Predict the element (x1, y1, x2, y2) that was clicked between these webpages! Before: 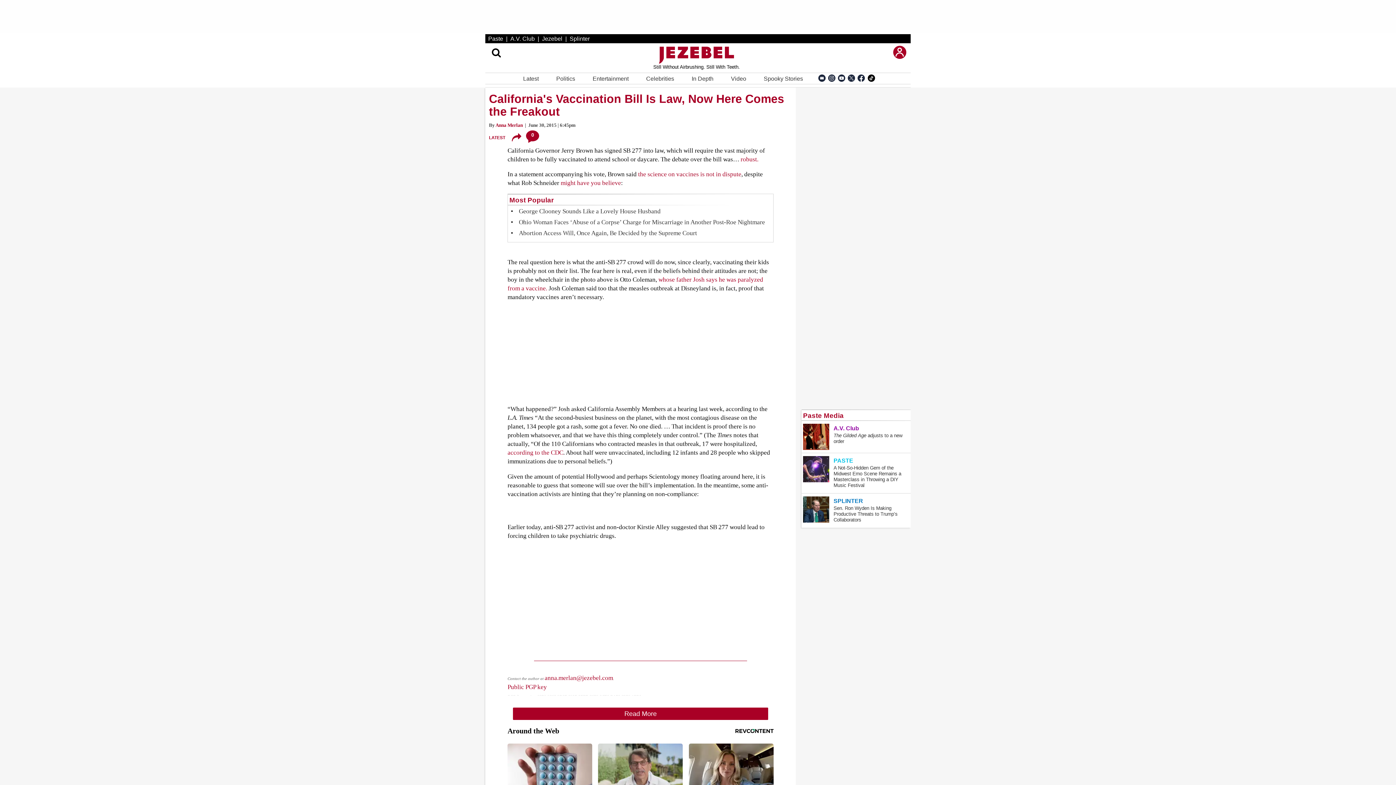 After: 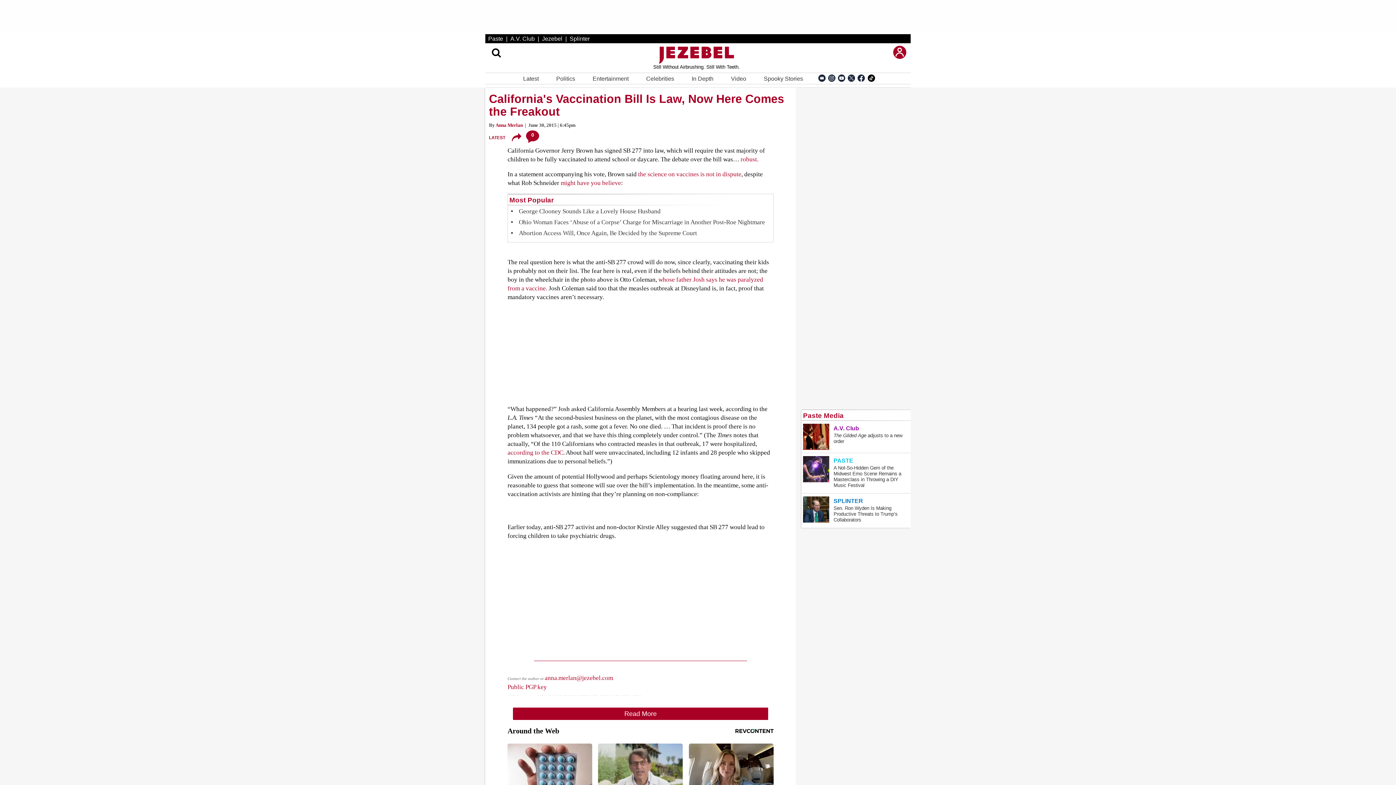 Action: bbox: (803, 409, 844, 421) label: Paste Media